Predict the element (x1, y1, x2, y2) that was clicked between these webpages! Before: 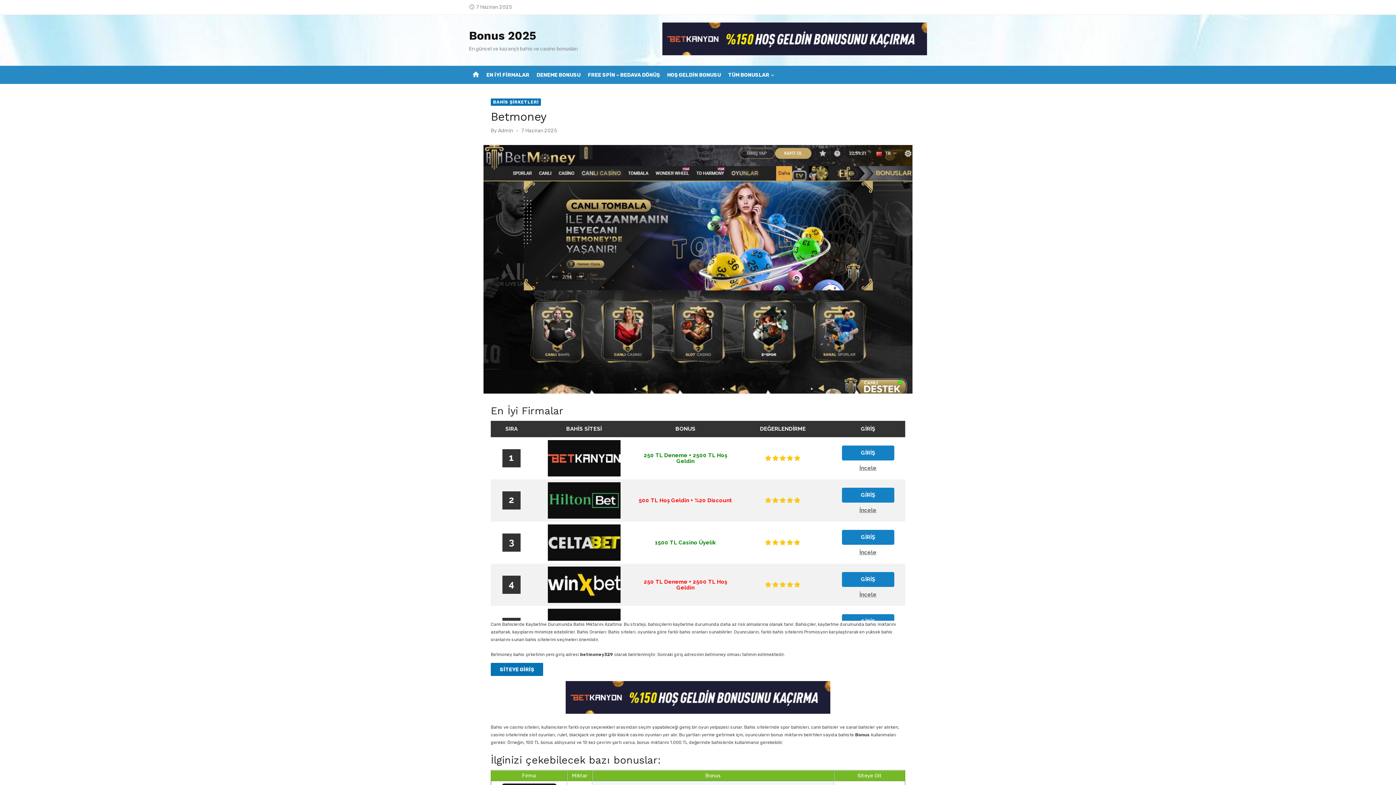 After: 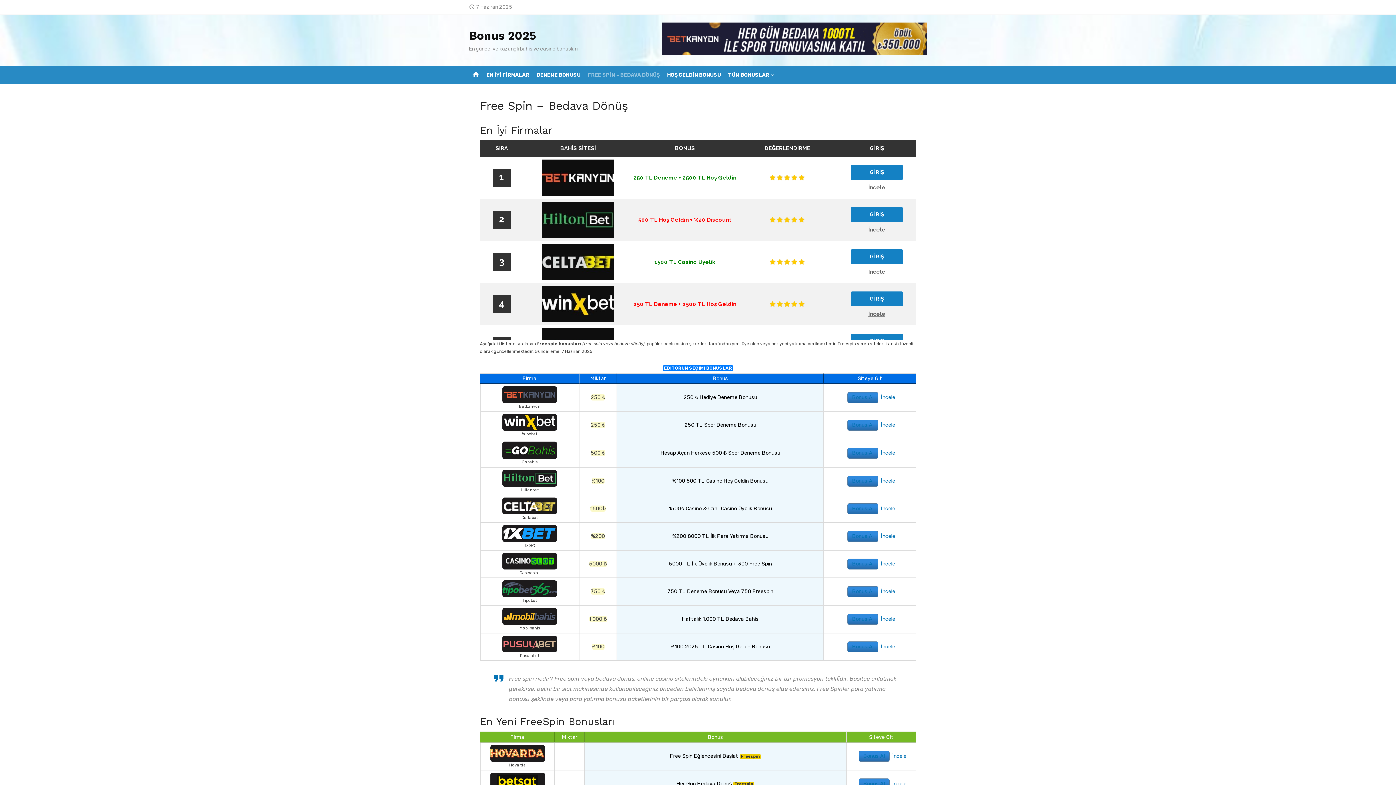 Action: label: FREE SPİN – BEDAVA DÖNÜŞ bbox: (586, 65, 661, 84)